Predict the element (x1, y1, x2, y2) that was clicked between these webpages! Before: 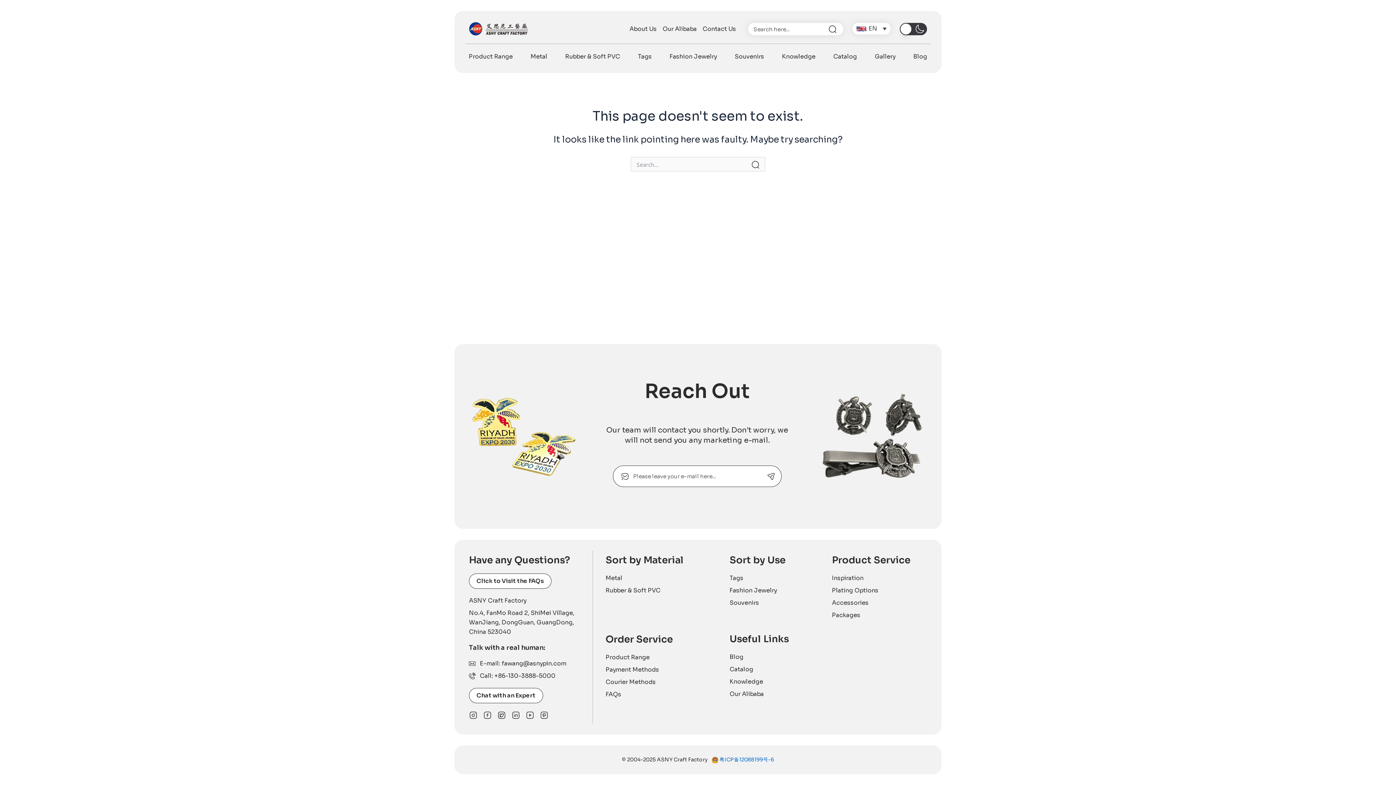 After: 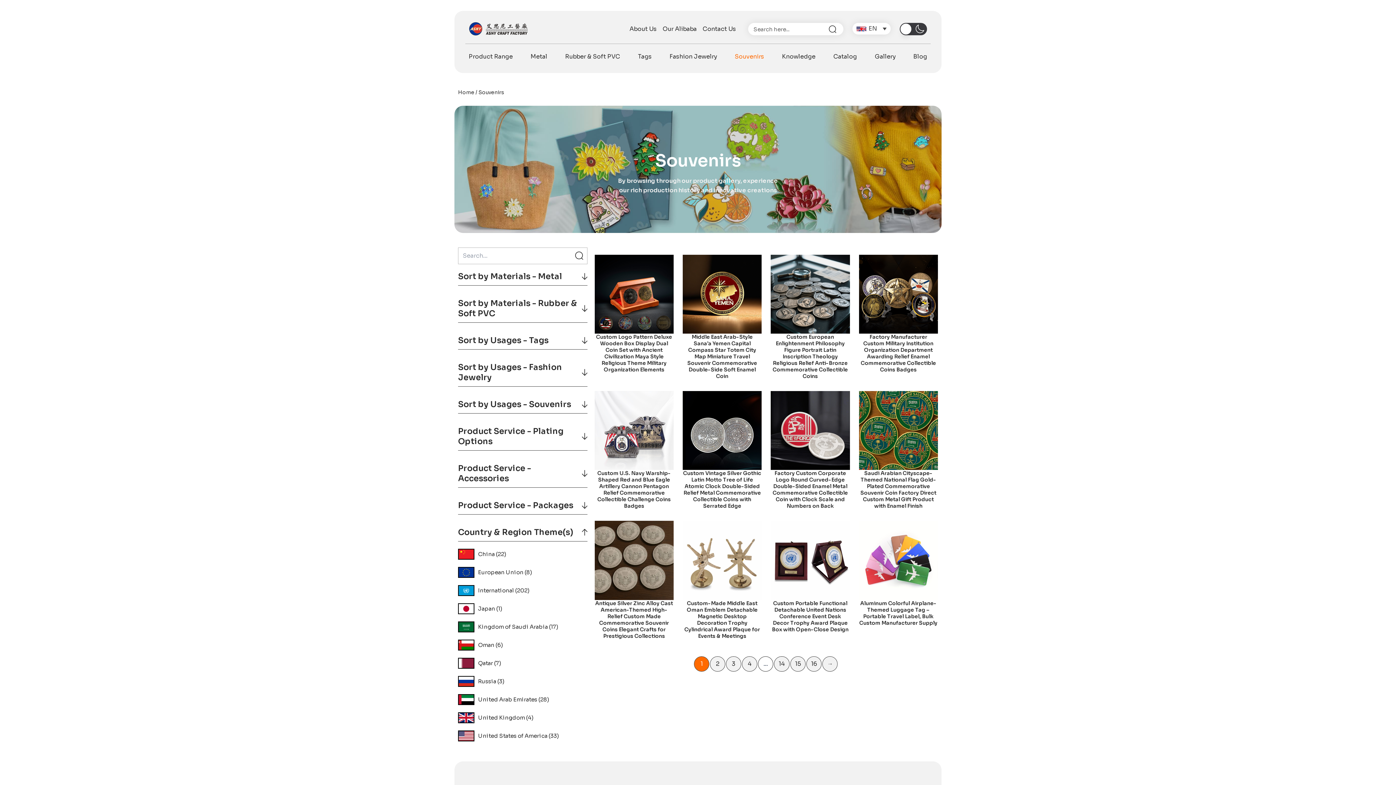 Action: bbox: (731, 51, 767, 62) label: Souvenirs